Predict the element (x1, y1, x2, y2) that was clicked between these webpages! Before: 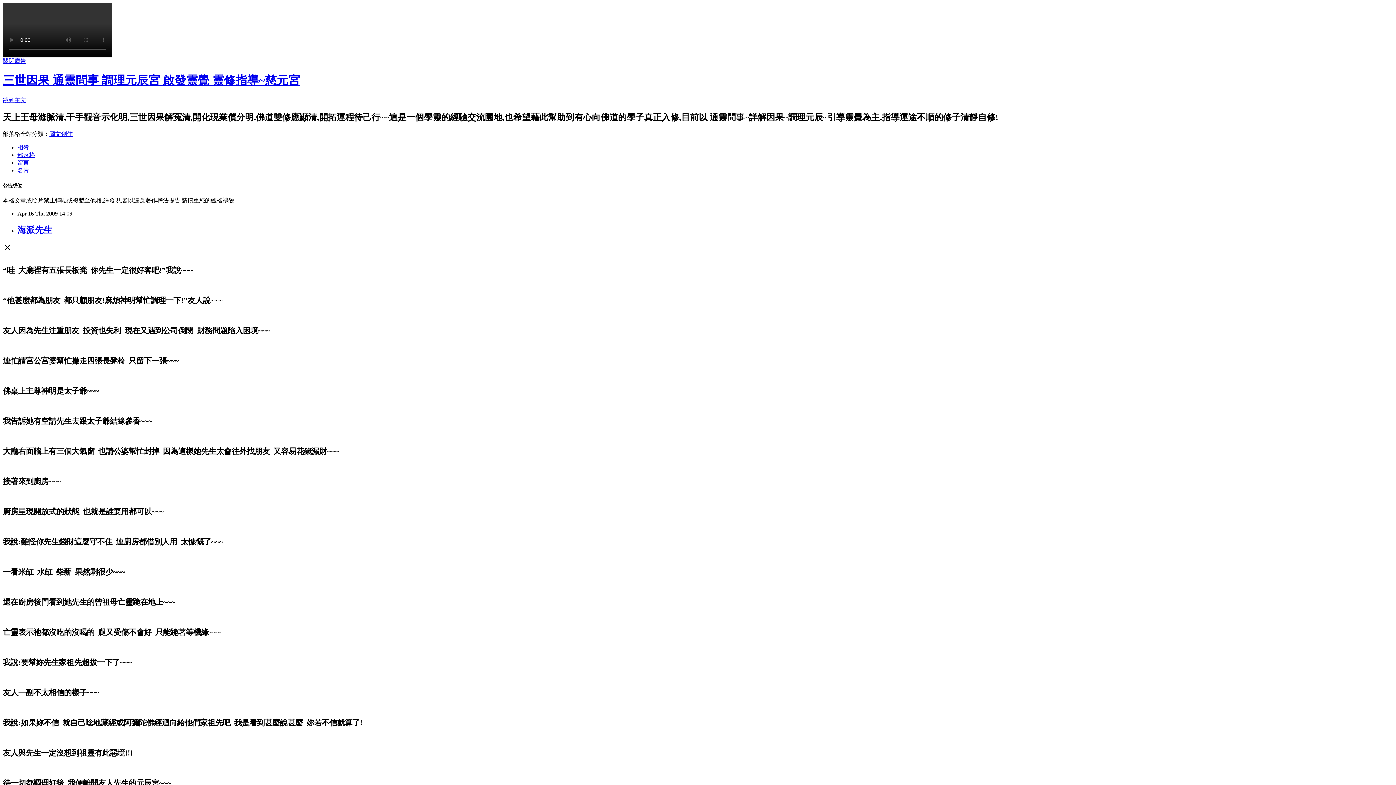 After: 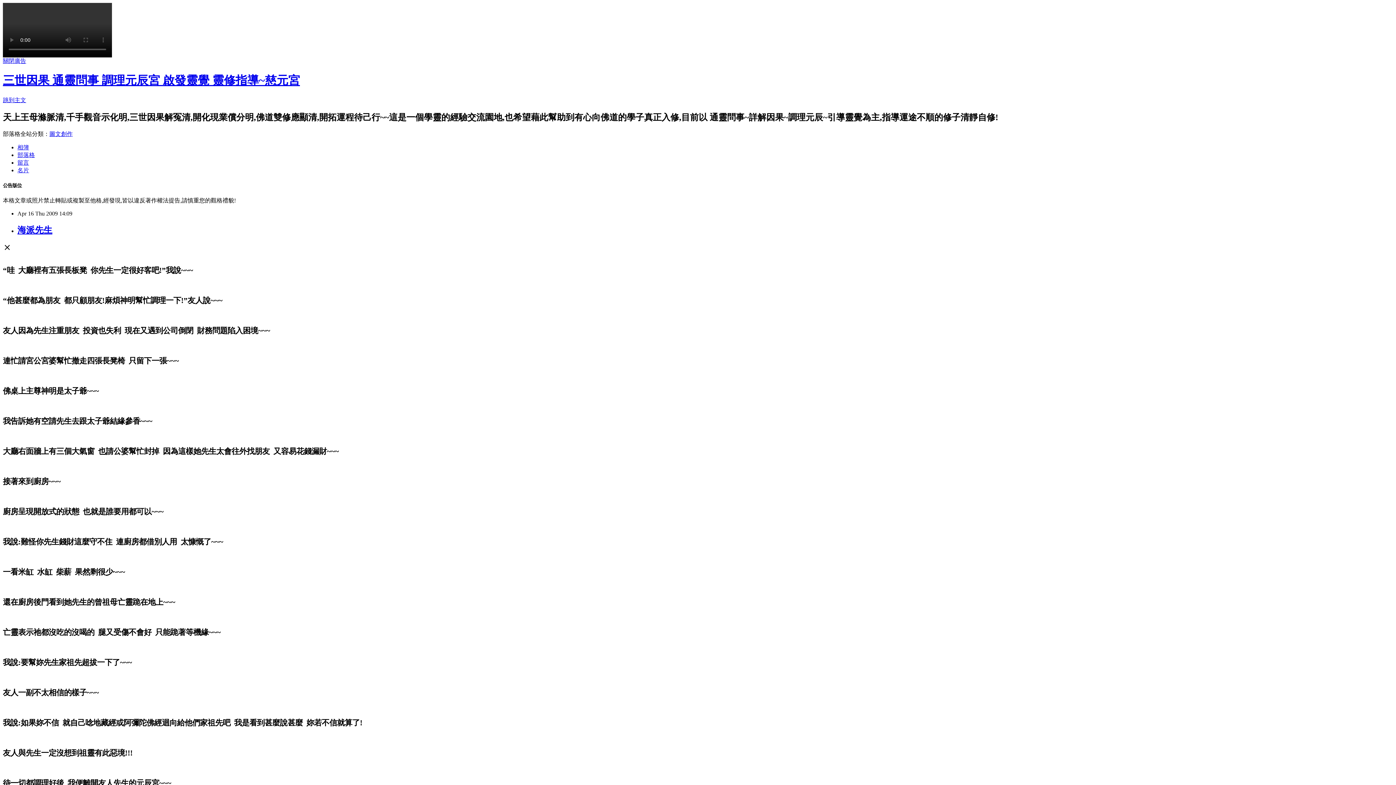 Action: label: 海派先生 bbox: (17, 225, 52, 234)